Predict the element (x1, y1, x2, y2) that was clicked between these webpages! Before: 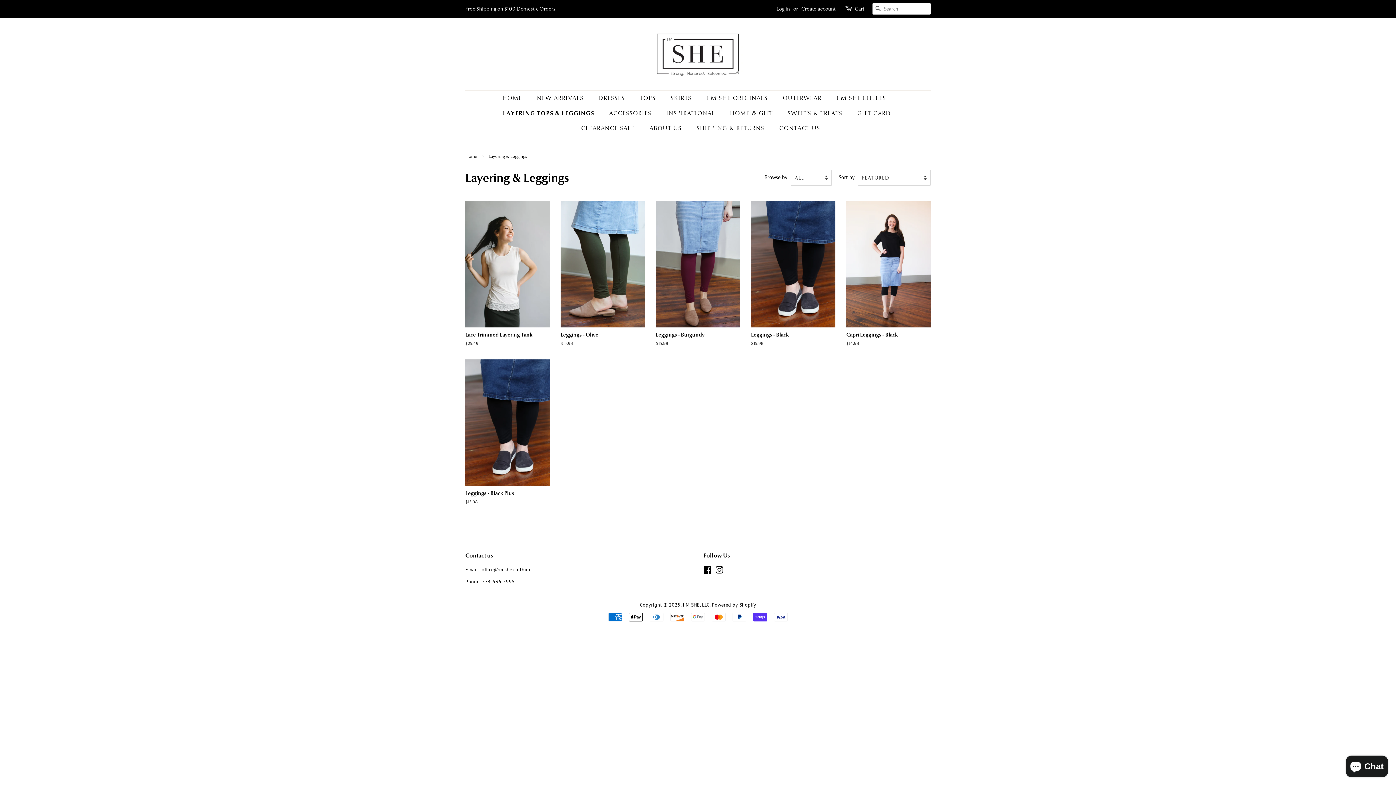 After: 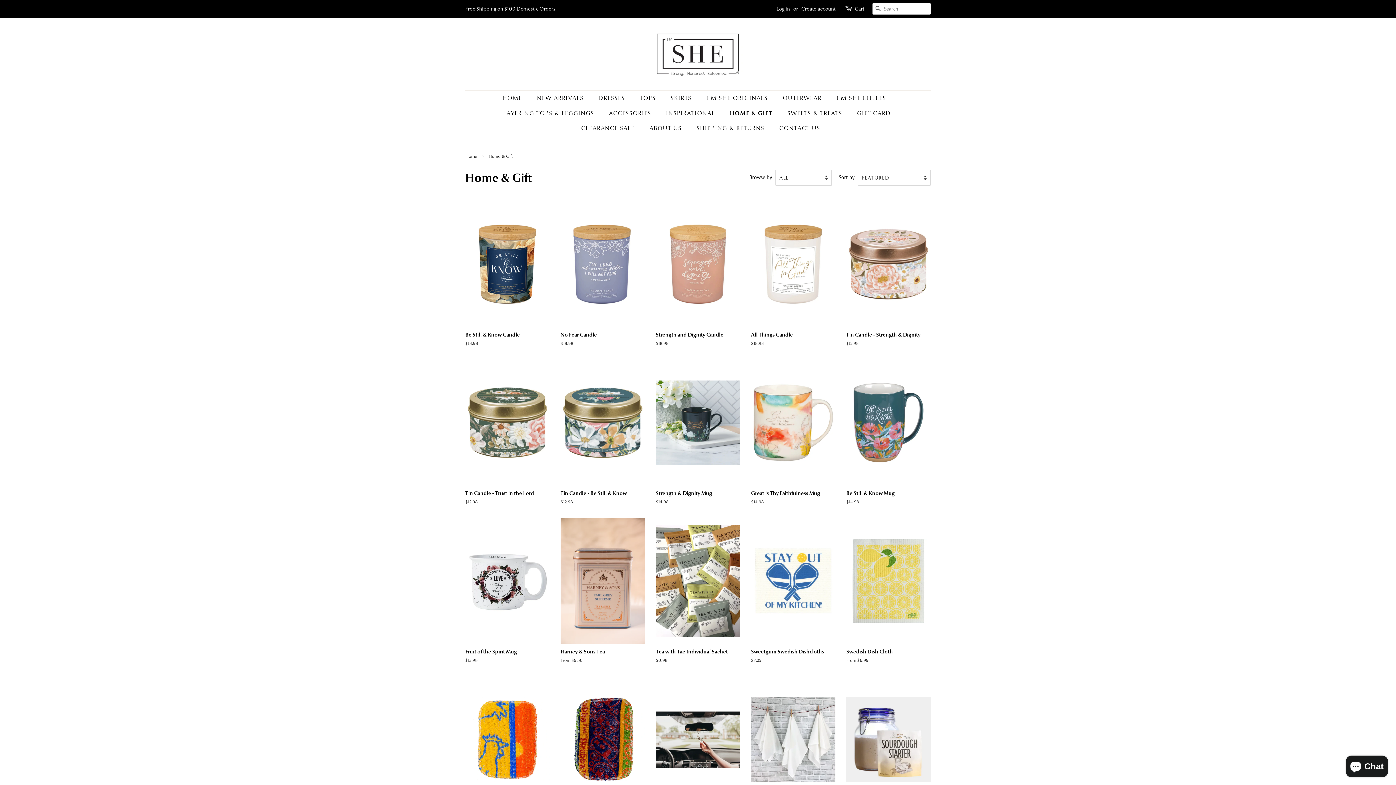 Action: label: HOME & GIFT bbox: (724, 106, 780, 121)